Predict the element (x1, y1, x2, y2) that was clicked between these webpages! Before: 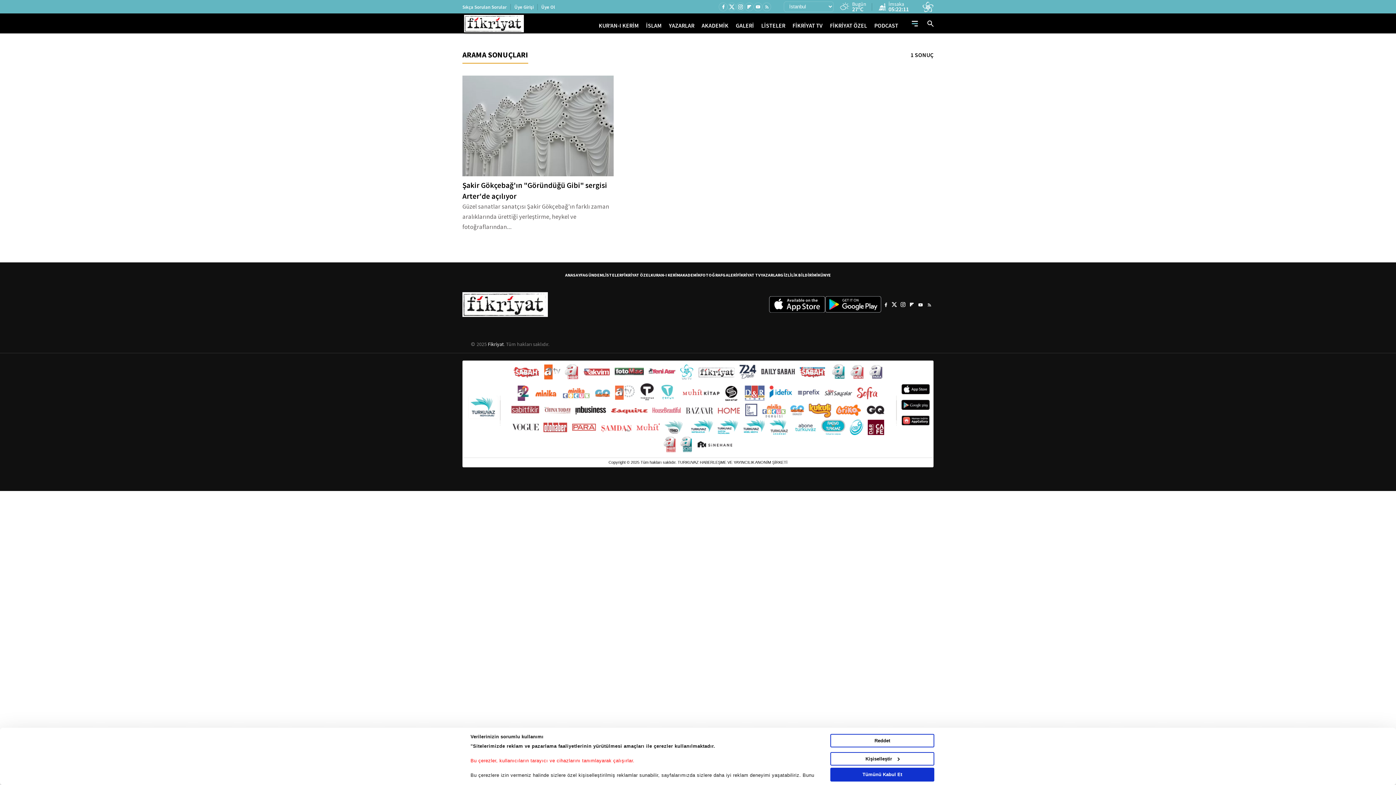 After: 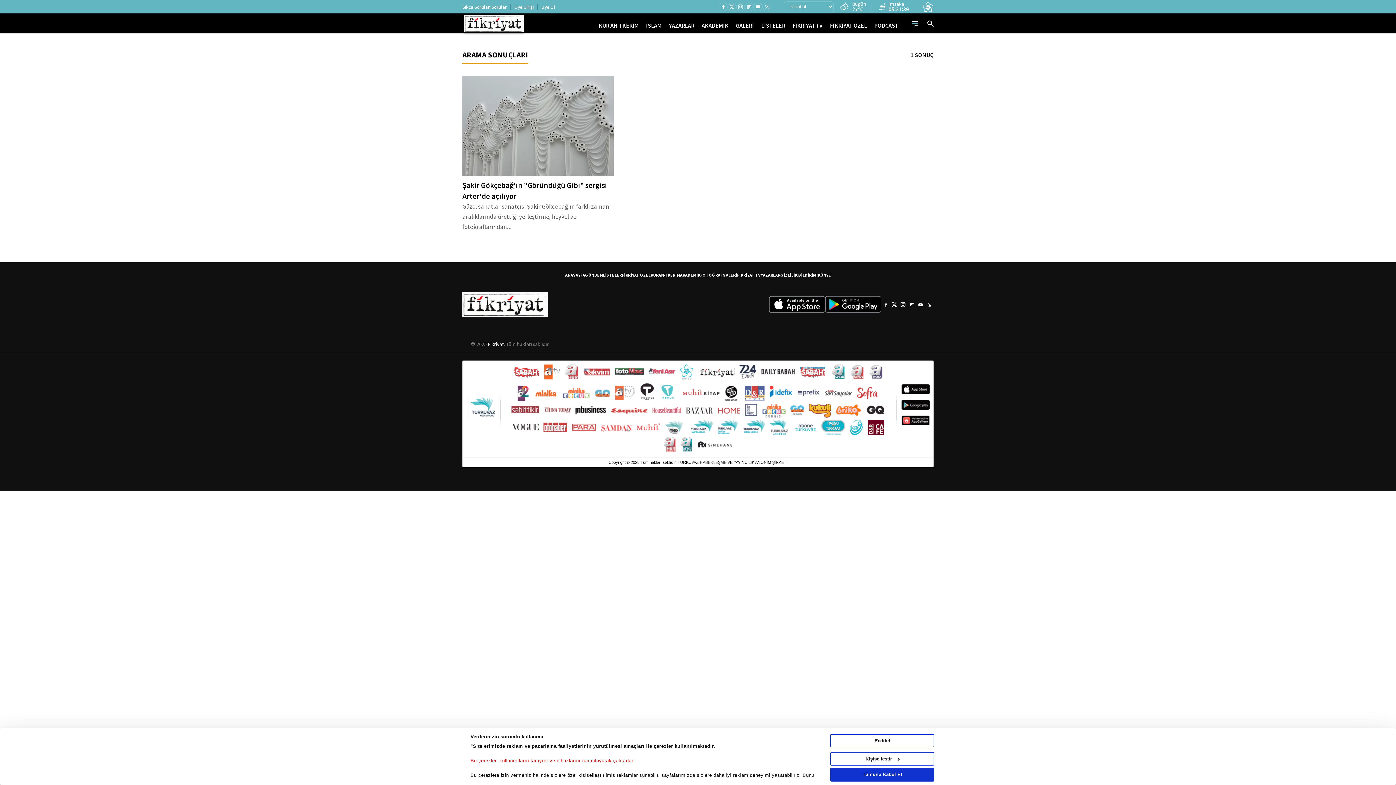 Action: bbox: (761, 364, 795, 380)